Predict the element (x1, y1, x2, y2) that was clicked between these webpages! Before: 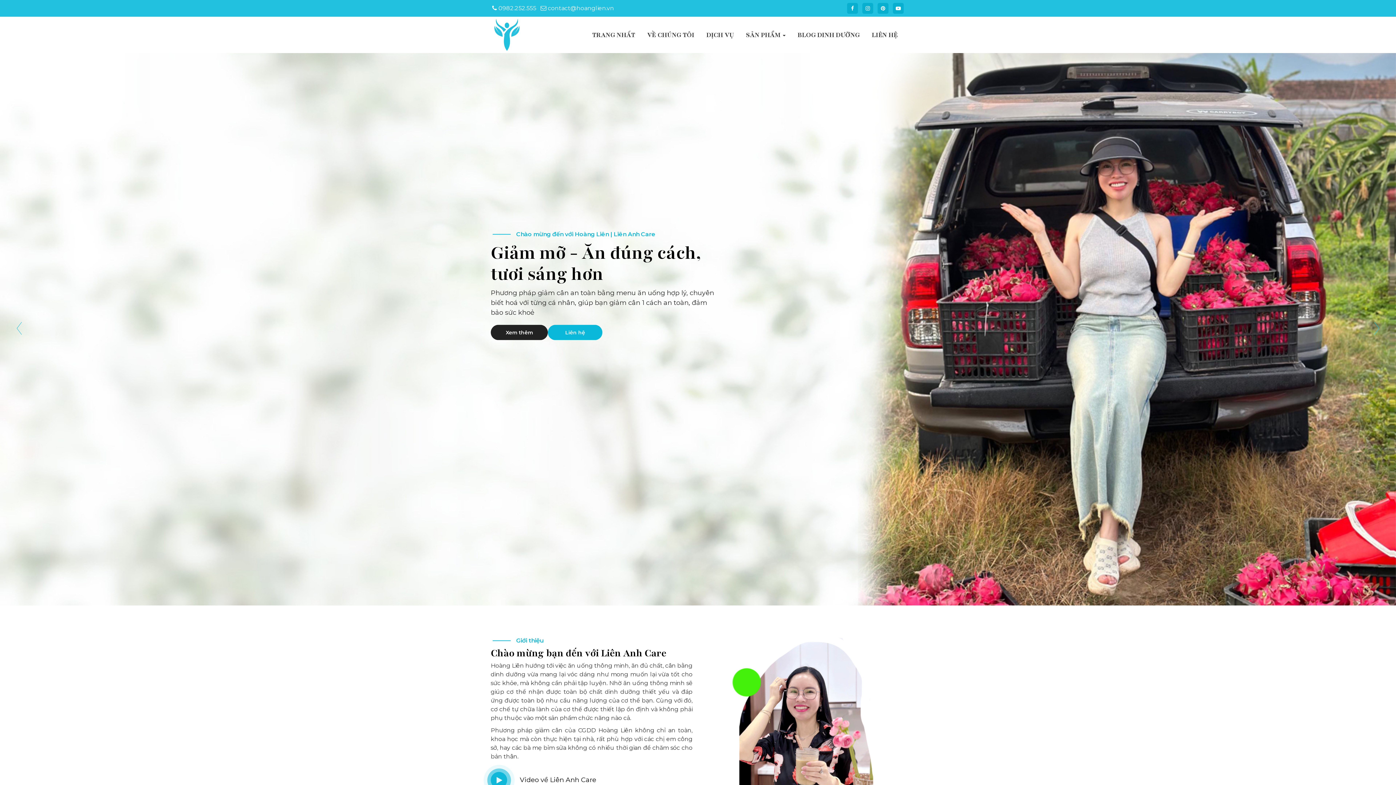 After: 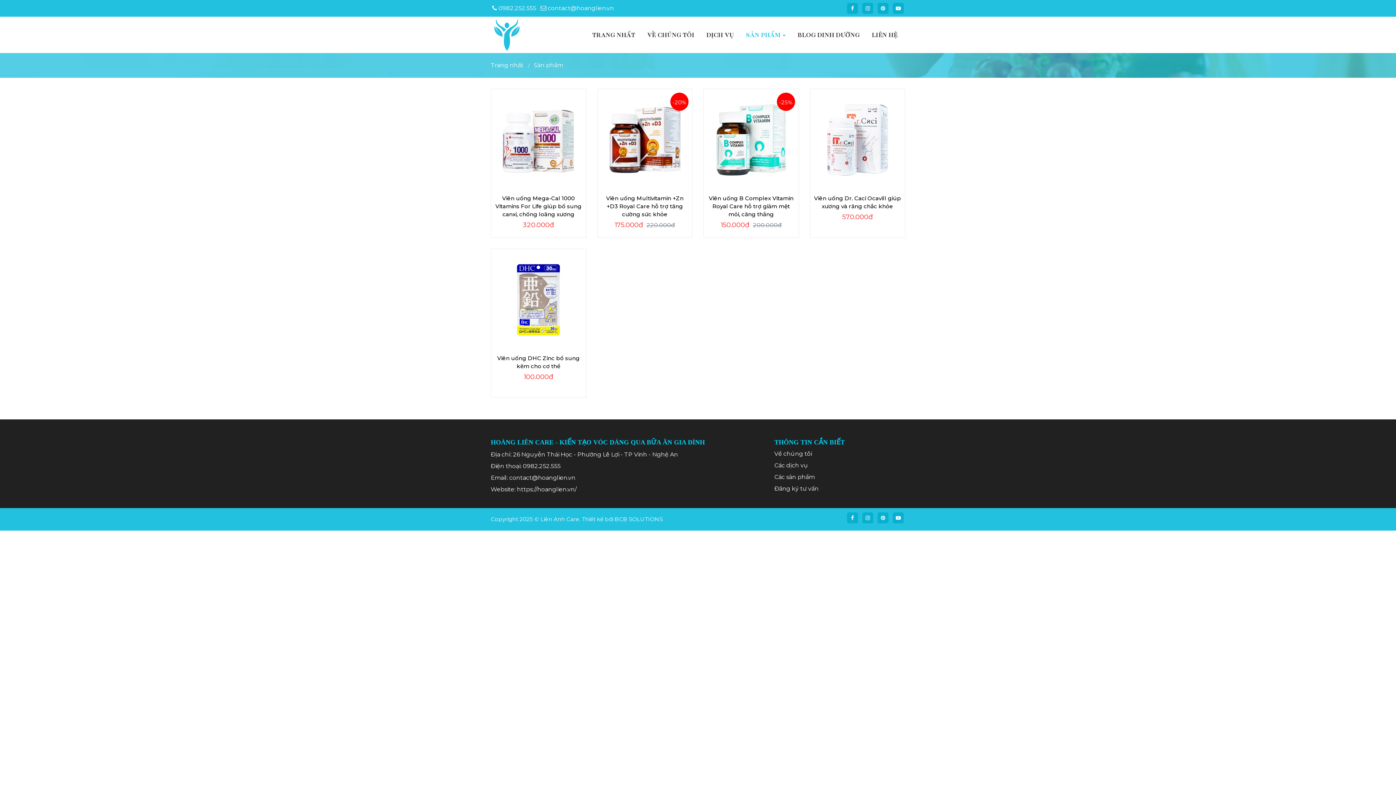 Action: label: SẢN PHẨM   bbox: (740, 16, 791, 53)